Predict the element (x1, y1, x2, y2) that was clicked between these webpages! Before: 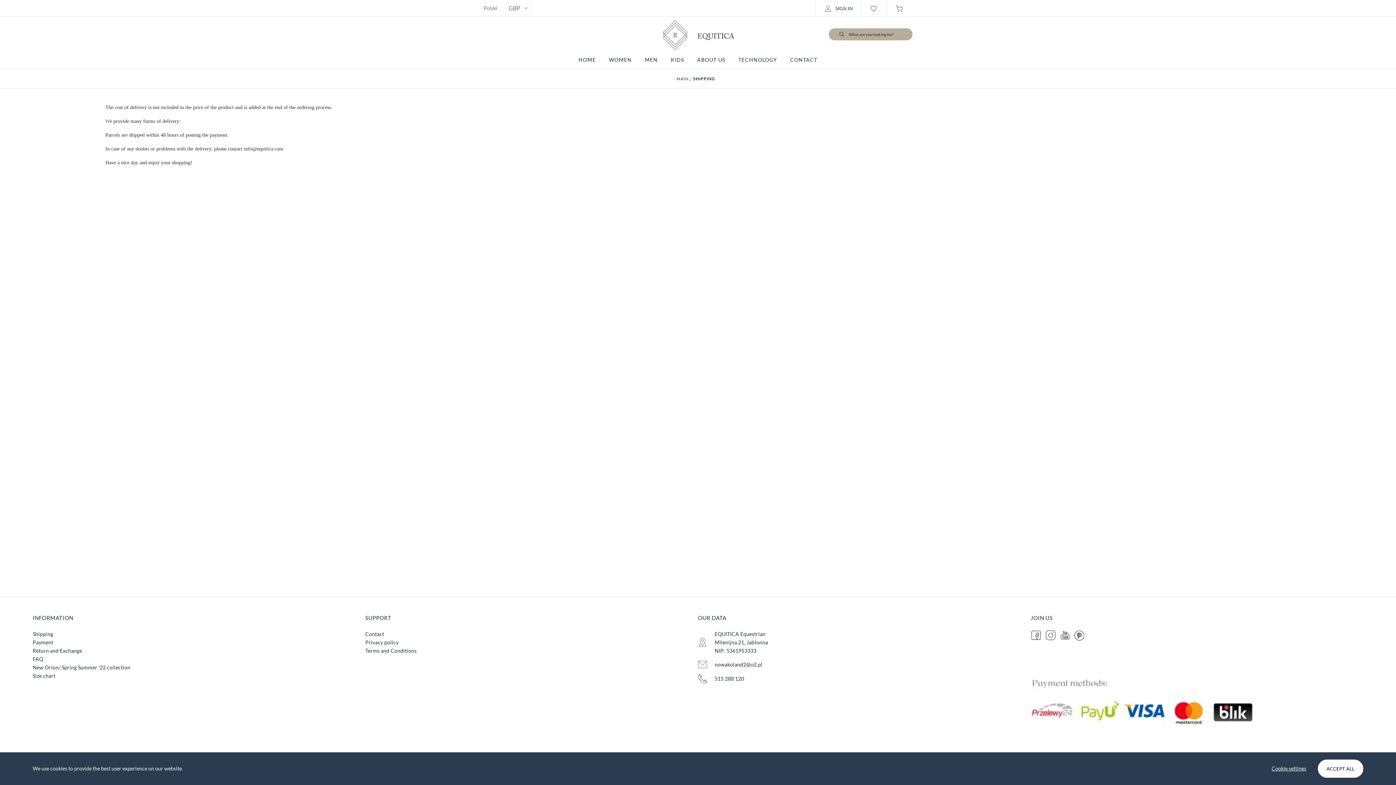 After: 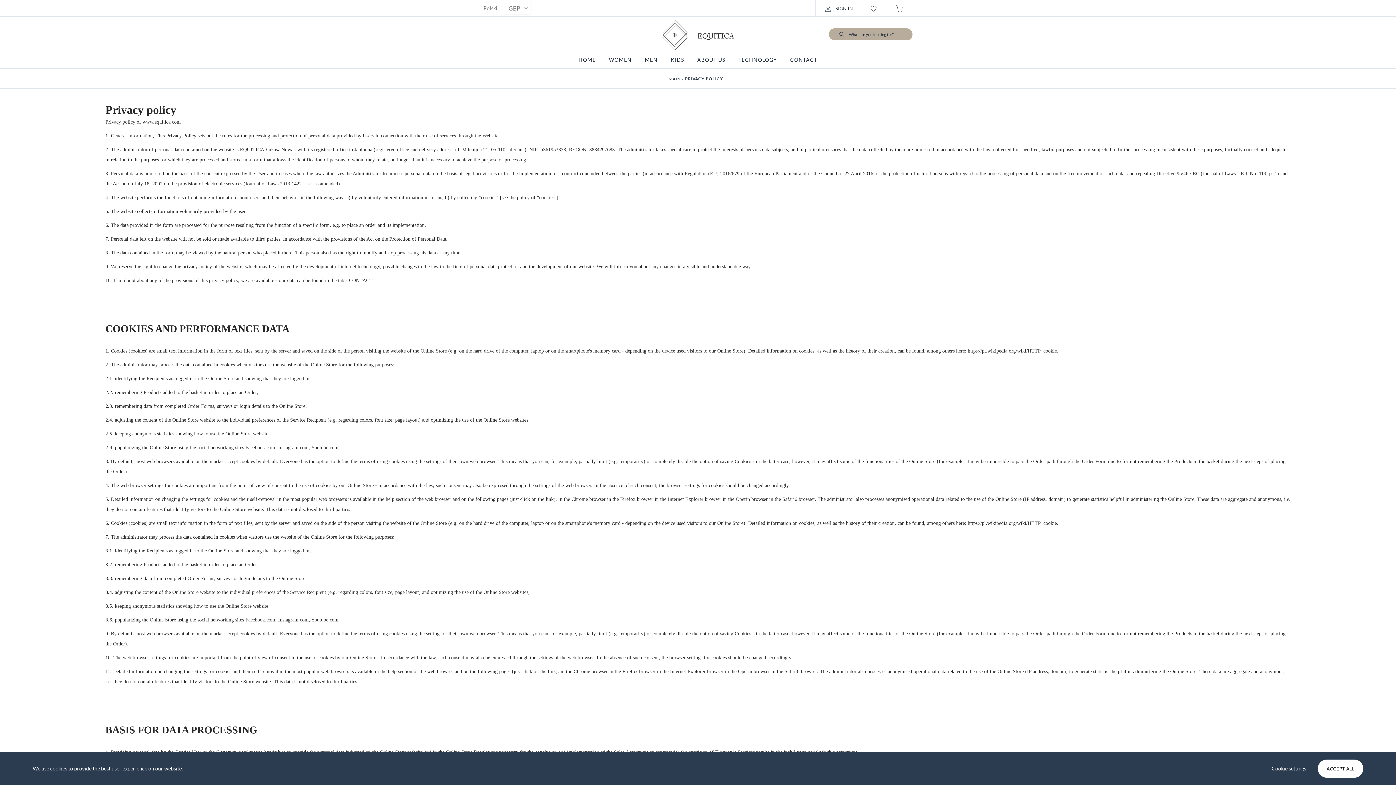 Action: bbox: (365, 639, 398, 645) label: Privacy policy